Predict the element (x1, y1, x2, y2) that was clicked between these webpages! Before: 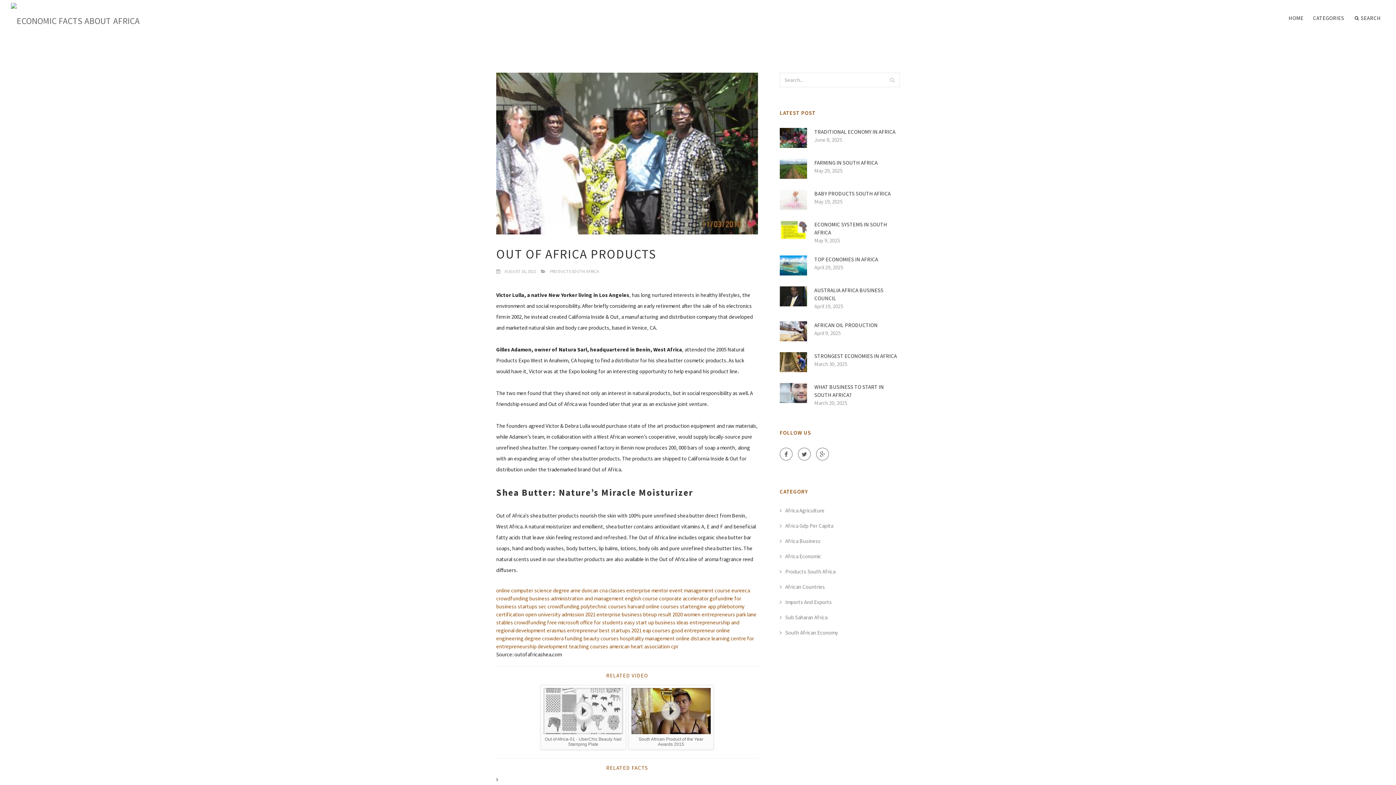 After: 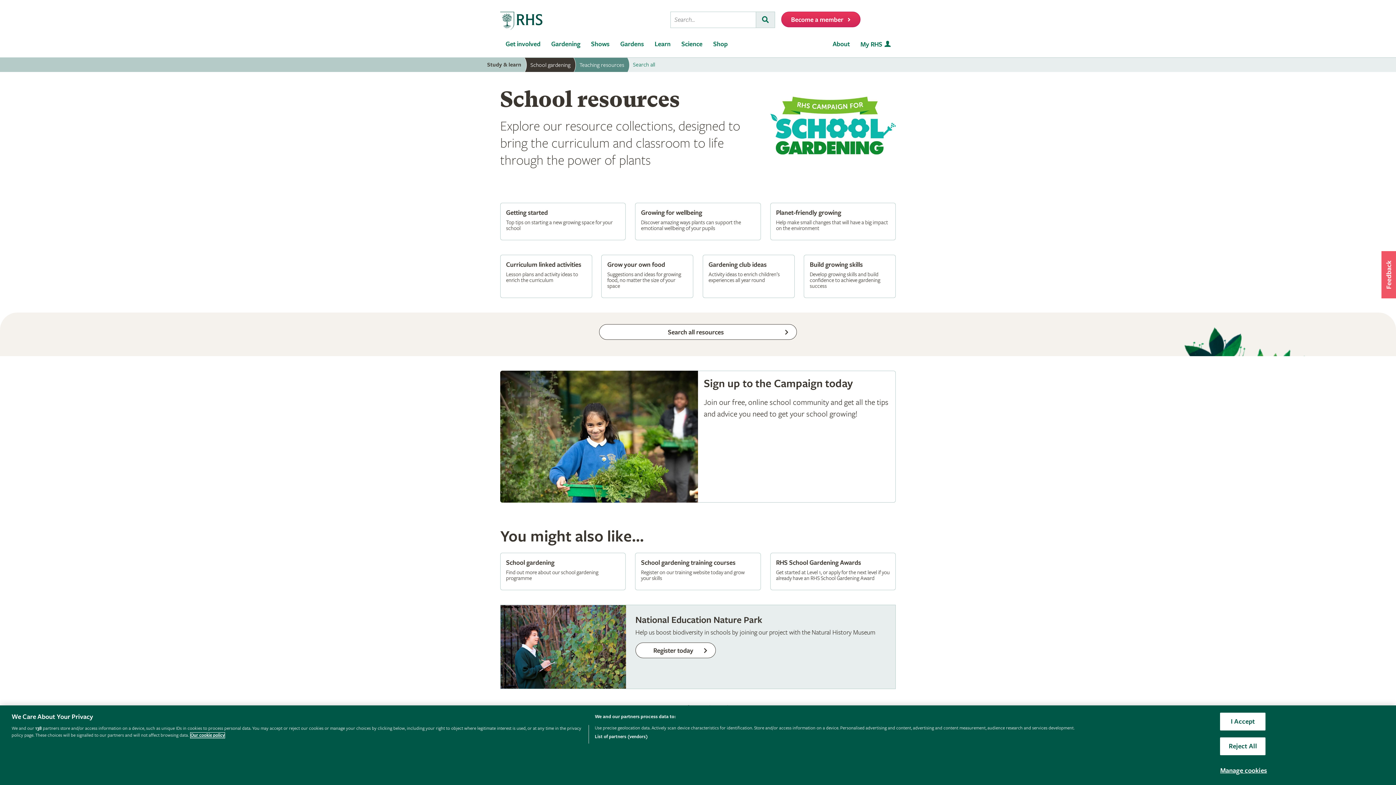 Action: bbox: (624, 619, 688, 626) label: easy start up business ideas